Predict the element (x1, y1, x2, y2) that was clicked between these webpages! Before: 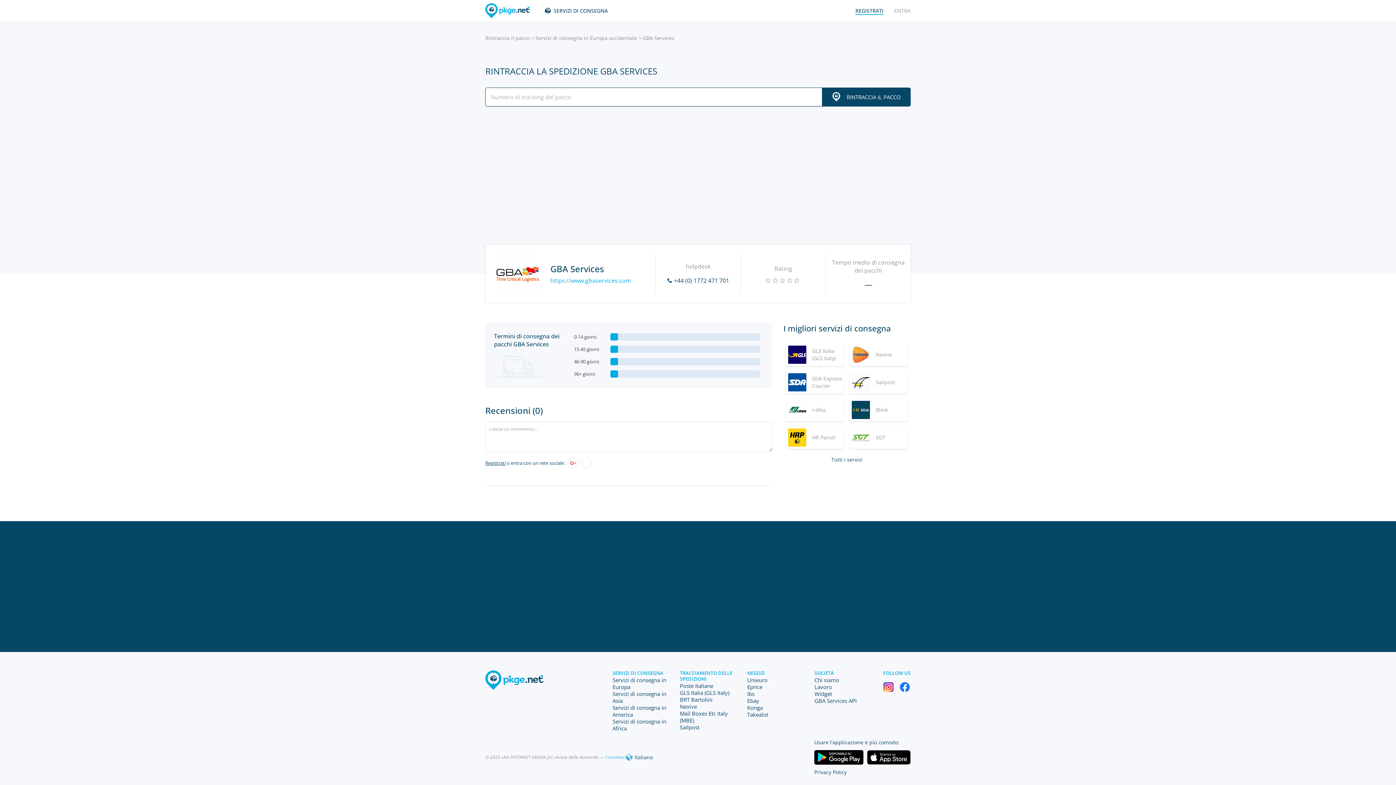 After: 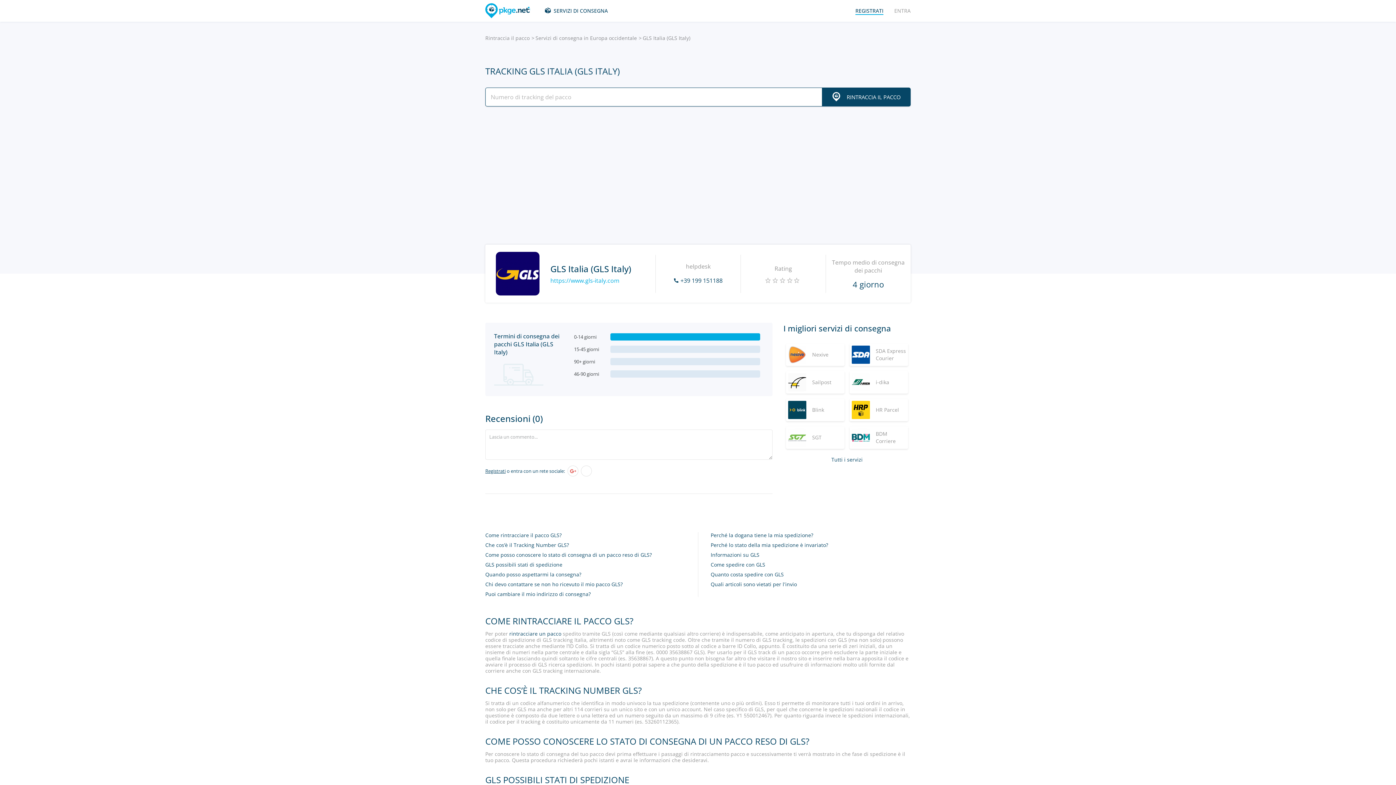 Action: label: GLS Italia (GLS Italy) bbox: (680, 689, 729, 696)